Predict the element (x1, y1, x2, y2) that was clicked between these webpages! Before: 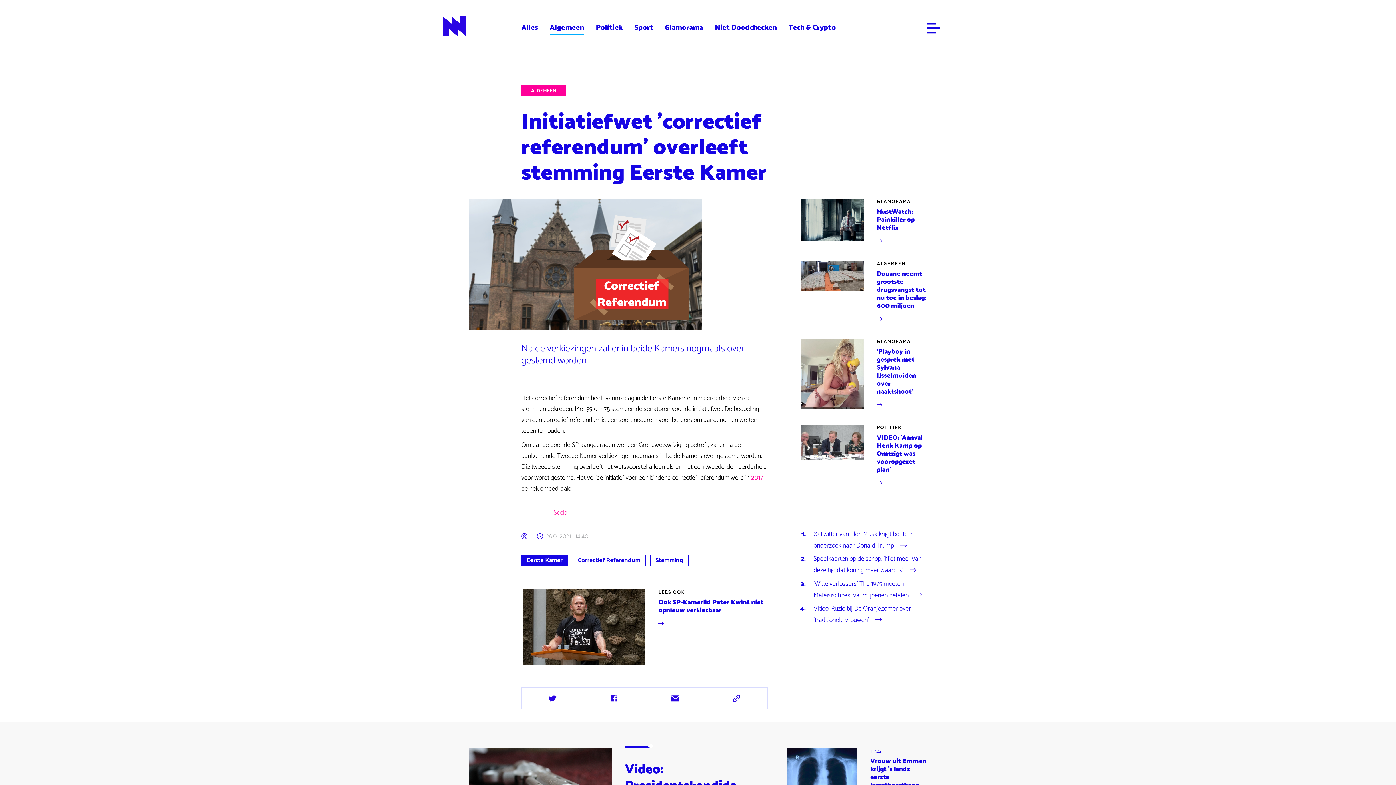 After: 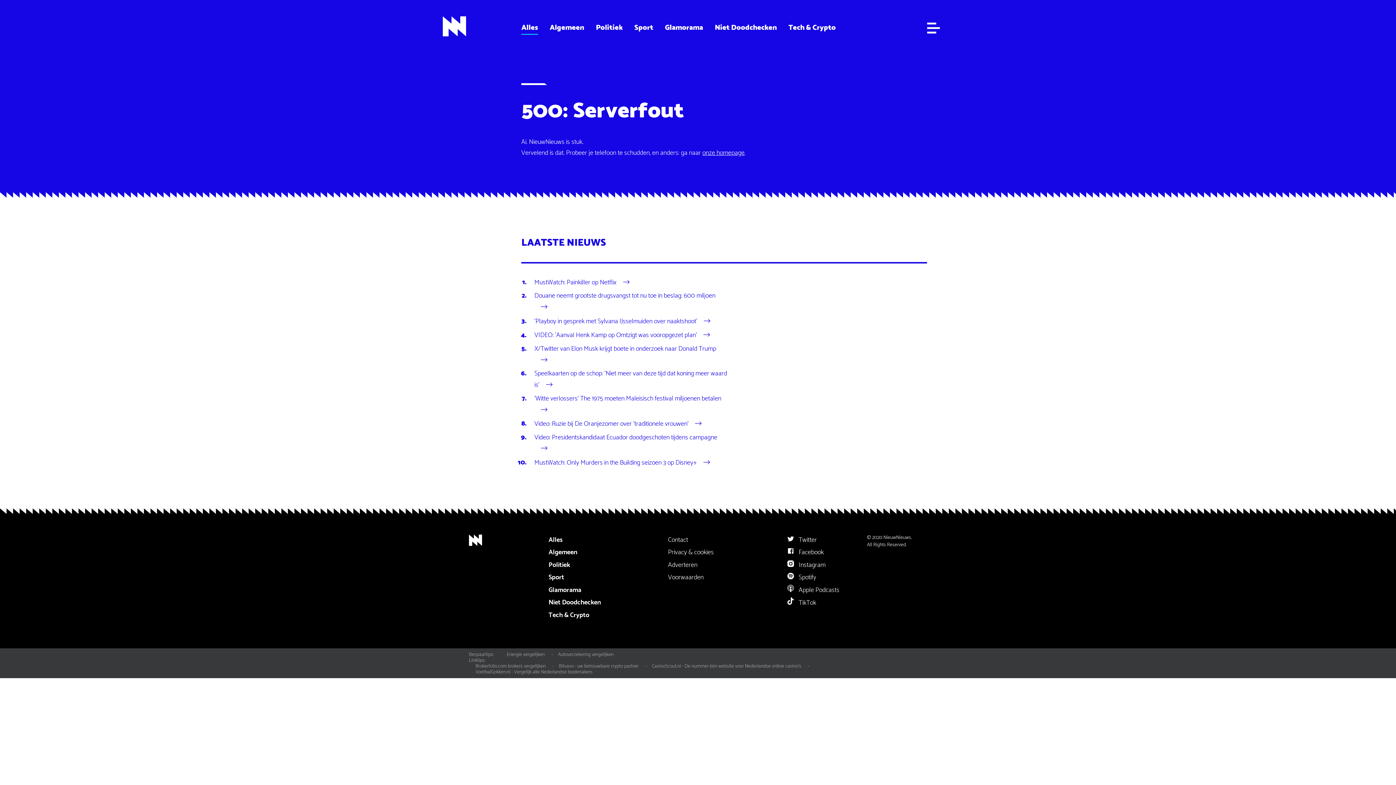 Action: label: Tech & Crypto bbox: (788, 21, 836, 33)